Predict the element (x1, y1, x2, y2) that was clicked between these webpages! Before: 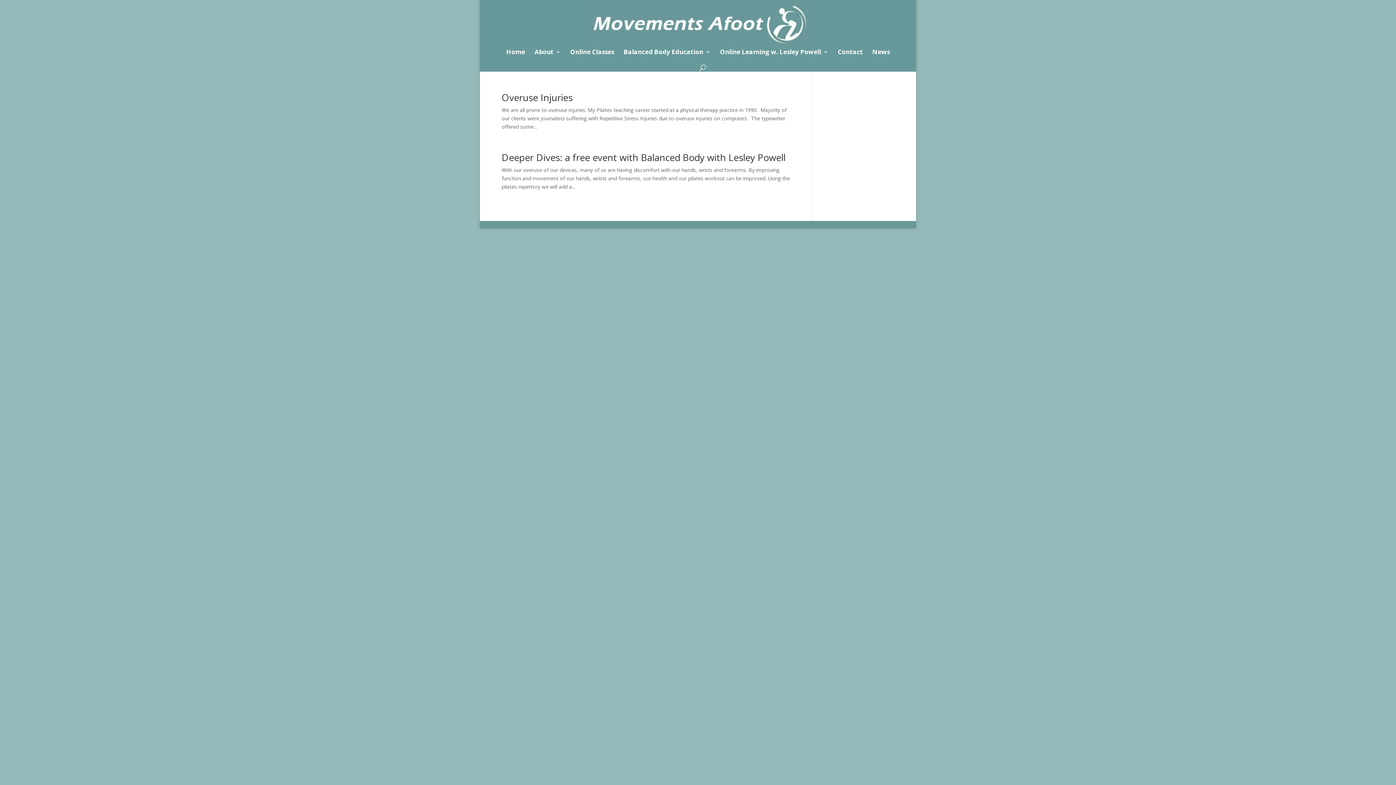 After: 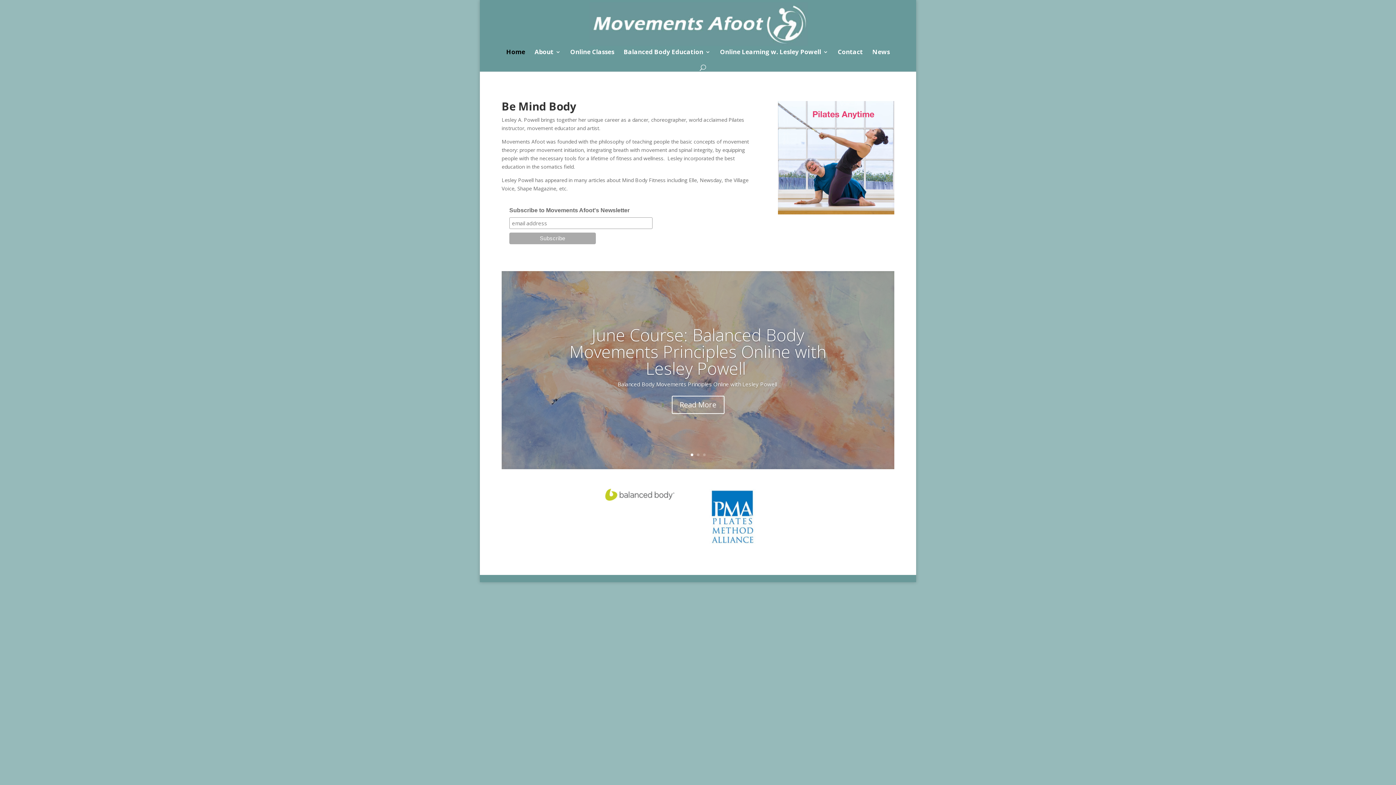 Action: bbox: (589, 19, 808, 26)